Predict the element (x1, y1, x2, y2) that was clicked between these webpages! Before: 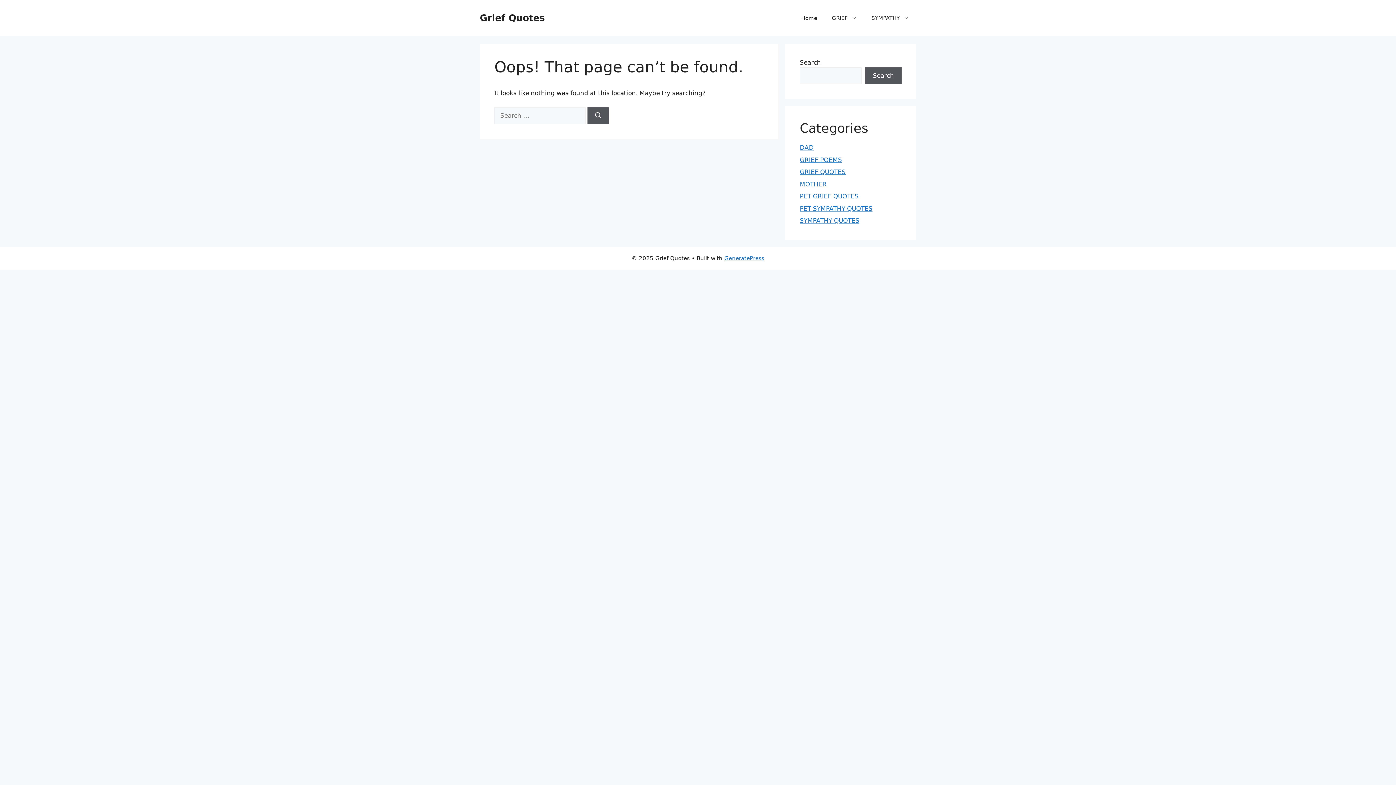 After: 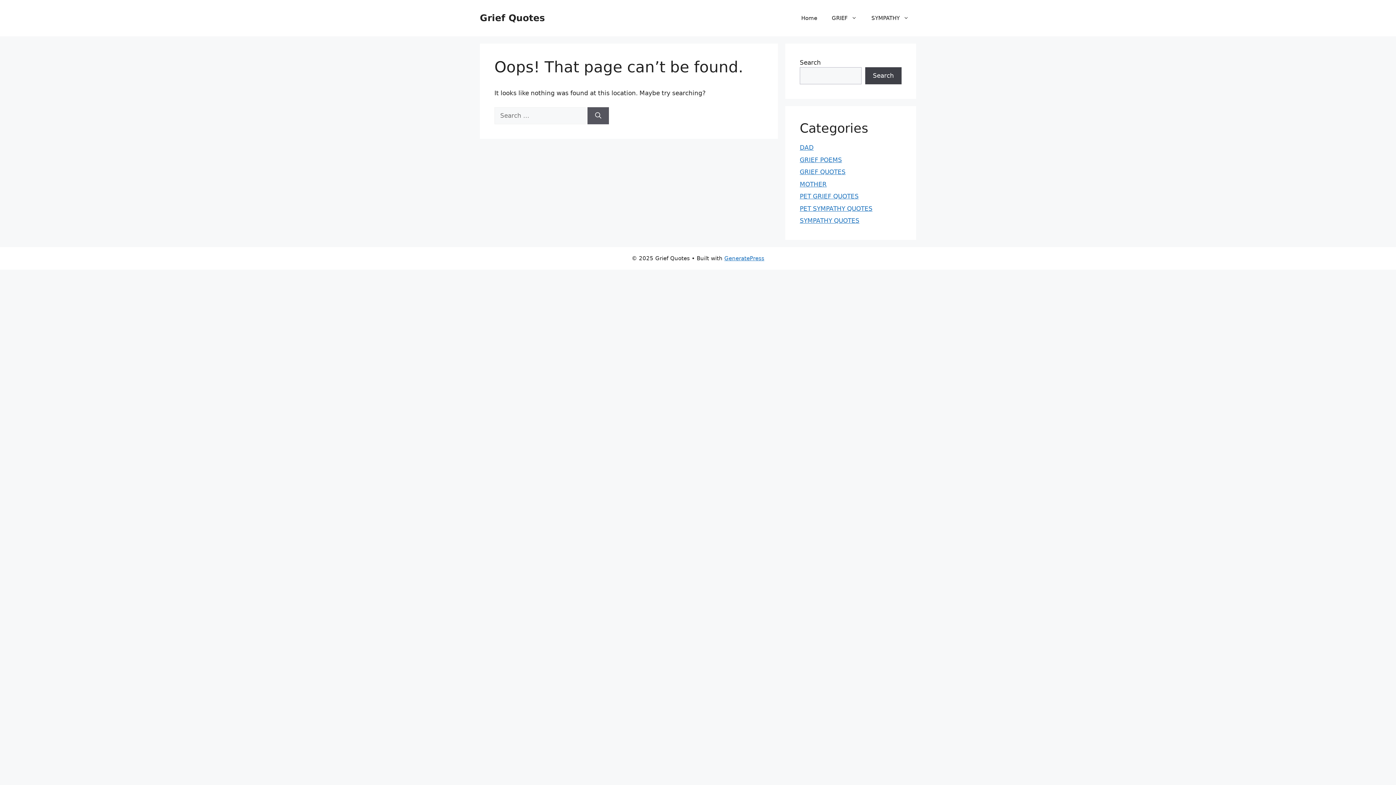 Action: label: Search bbox: (865, 67, 901, 84)